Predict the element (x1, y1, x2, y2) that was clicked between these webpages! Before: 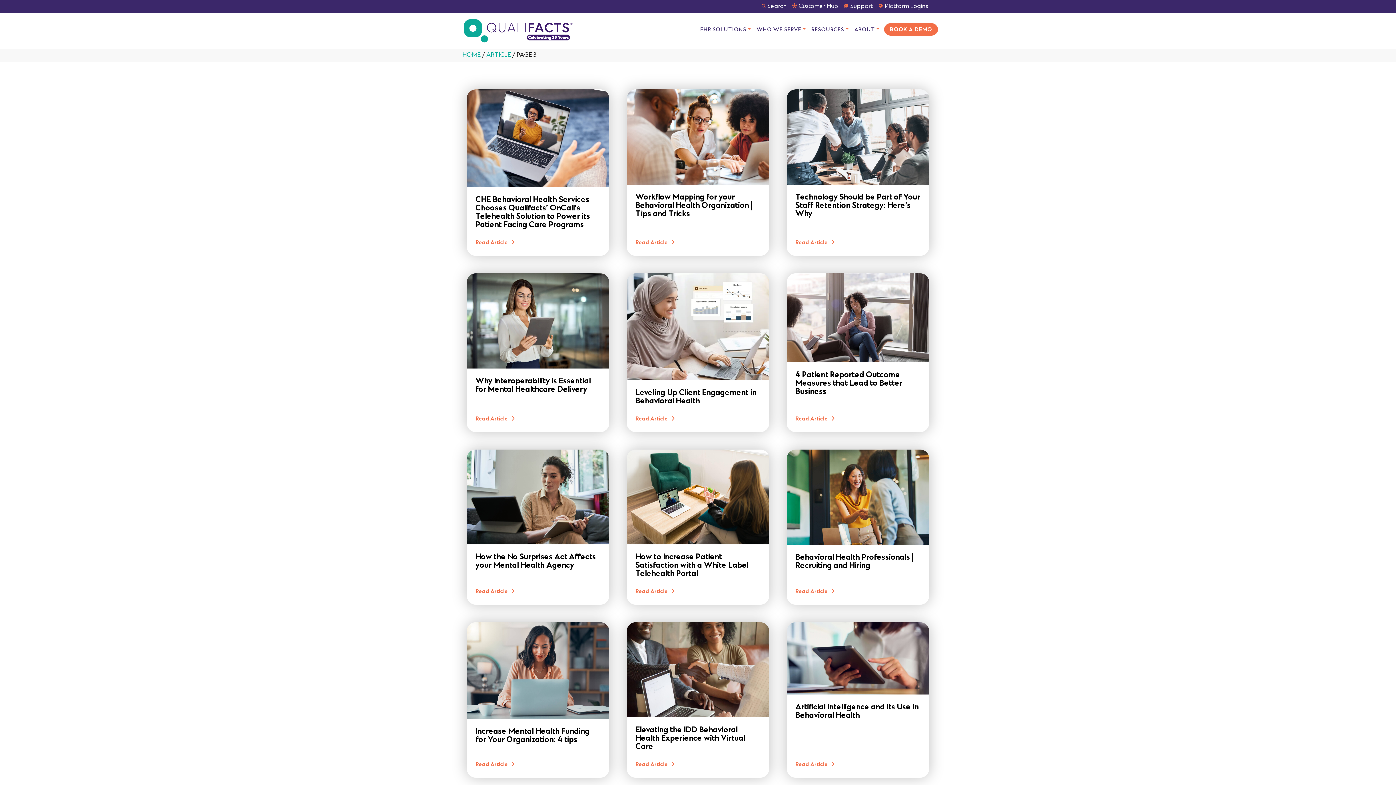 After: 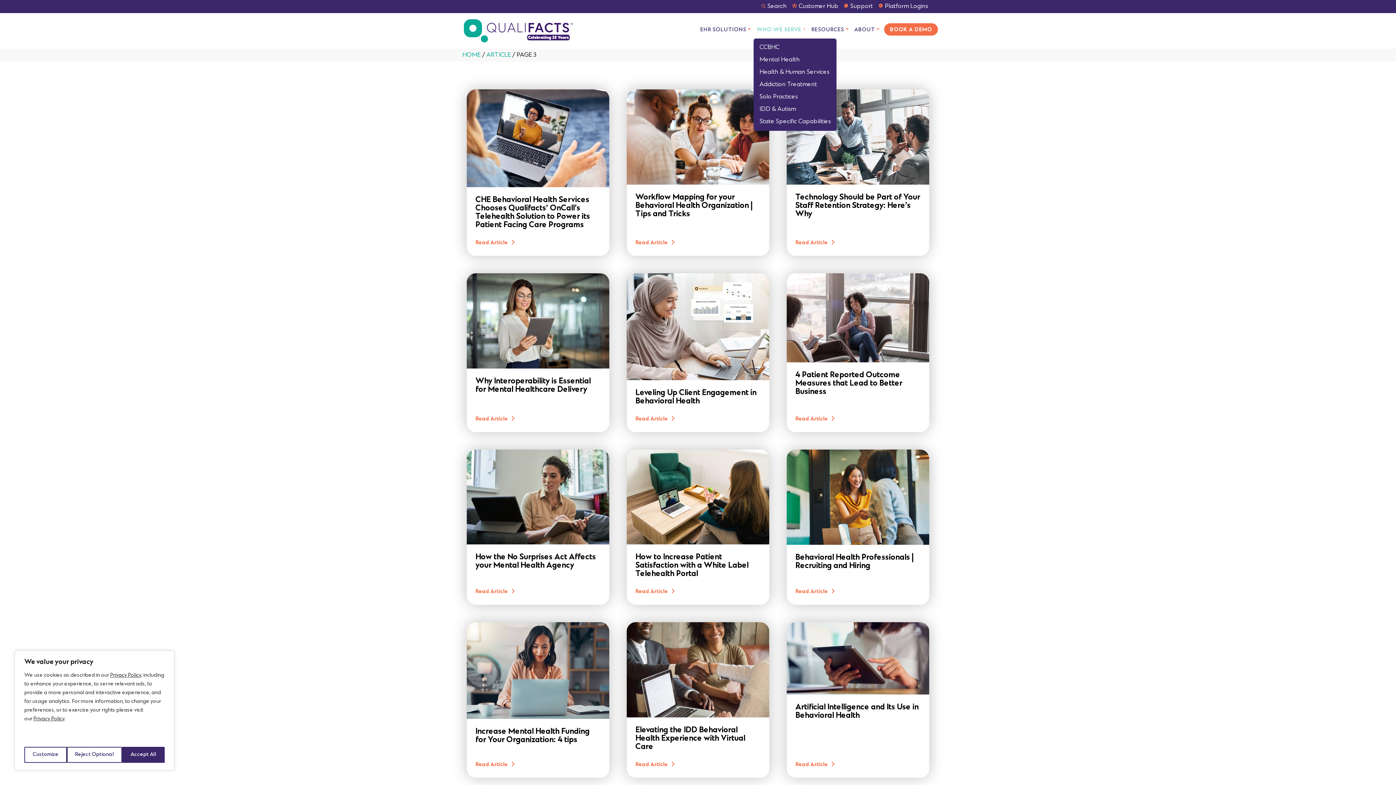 Action: bbox: (753, 23, 808, 37) label: WHO WE SERVE